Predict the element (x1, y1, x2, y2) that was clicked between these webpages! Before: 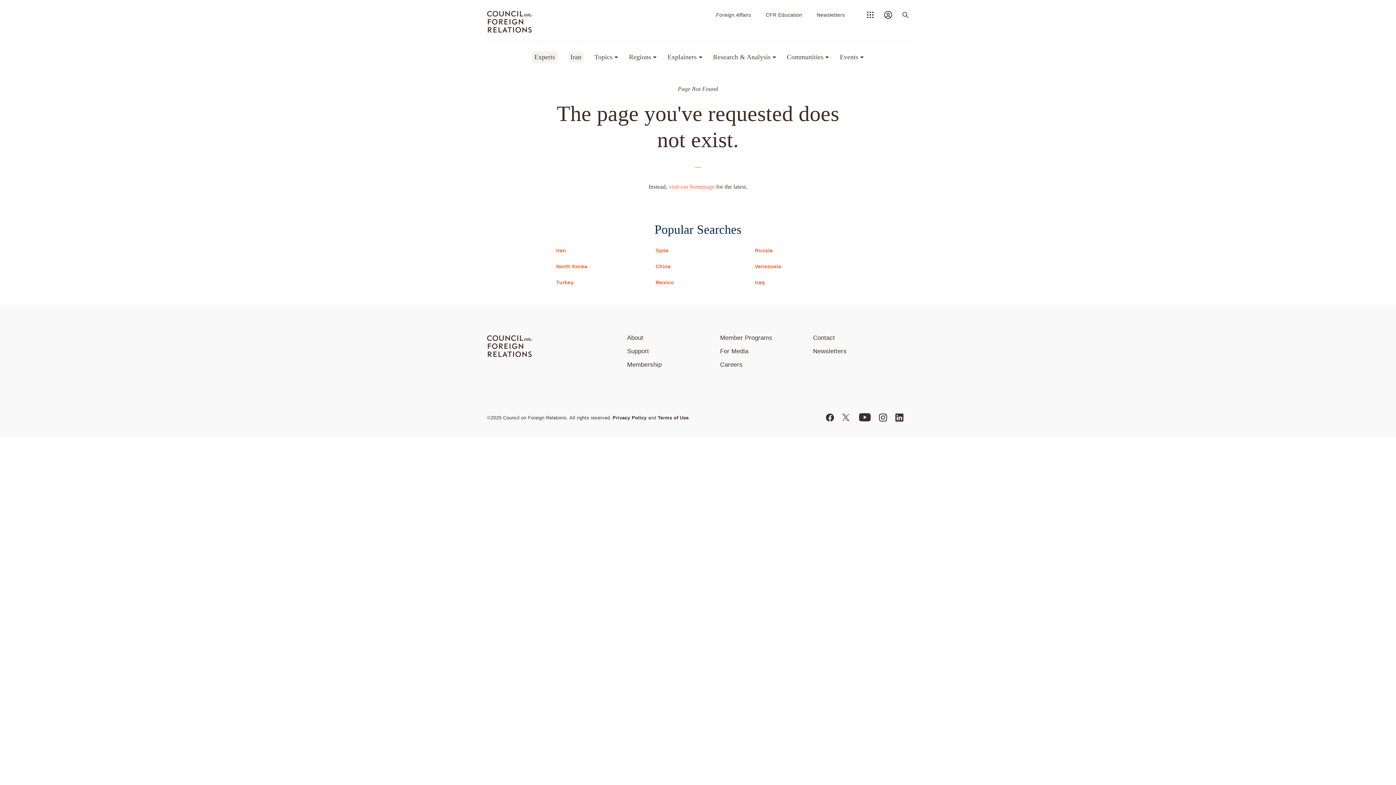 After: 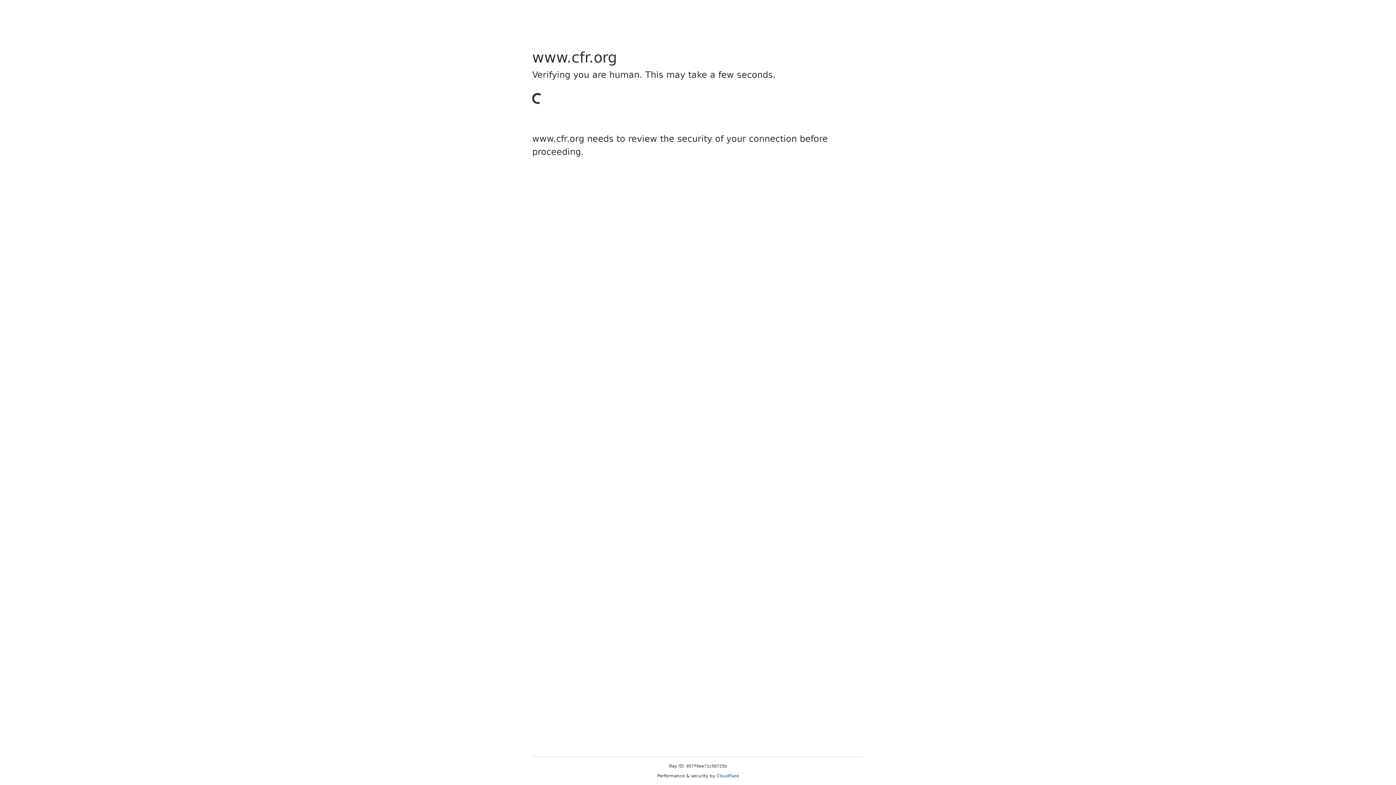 Action: bbox: (487, 334, 532, 358)